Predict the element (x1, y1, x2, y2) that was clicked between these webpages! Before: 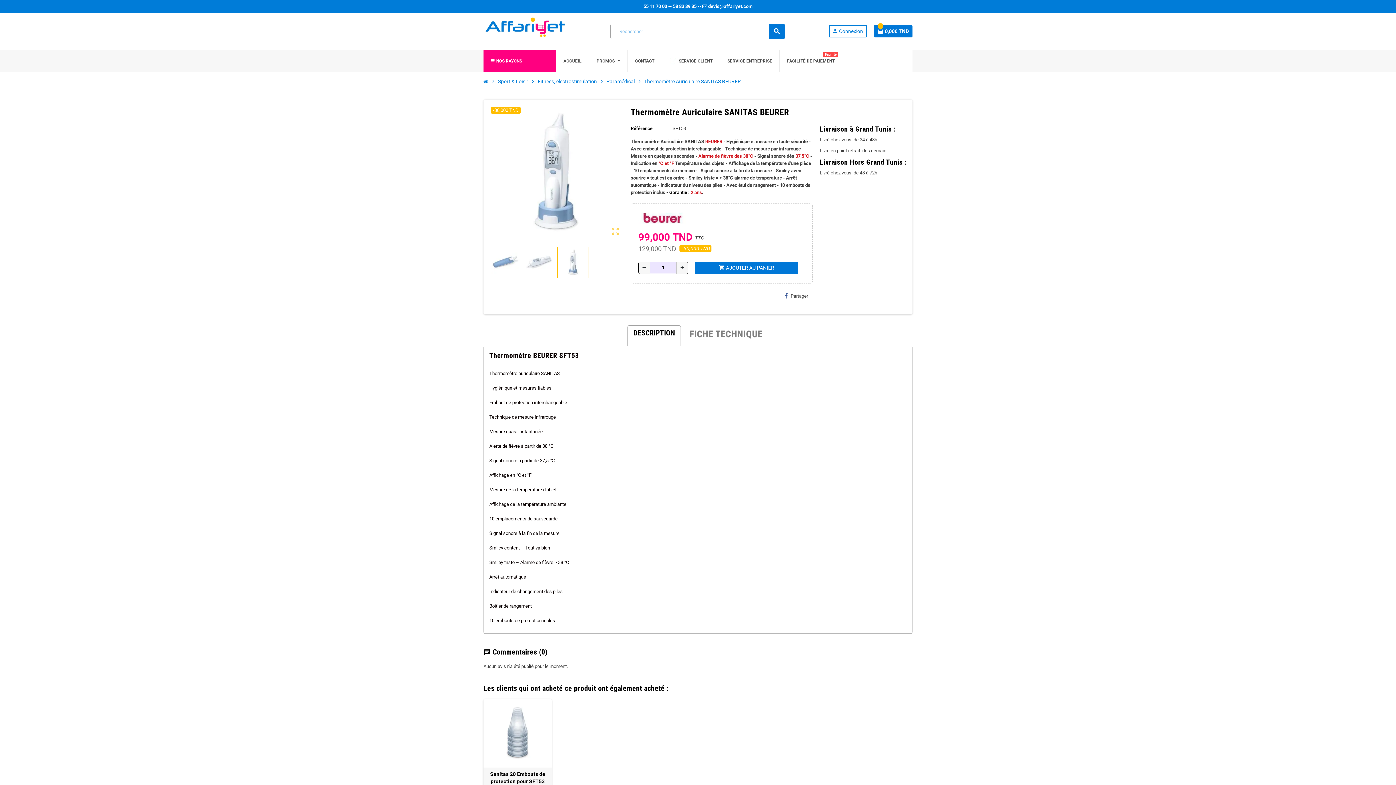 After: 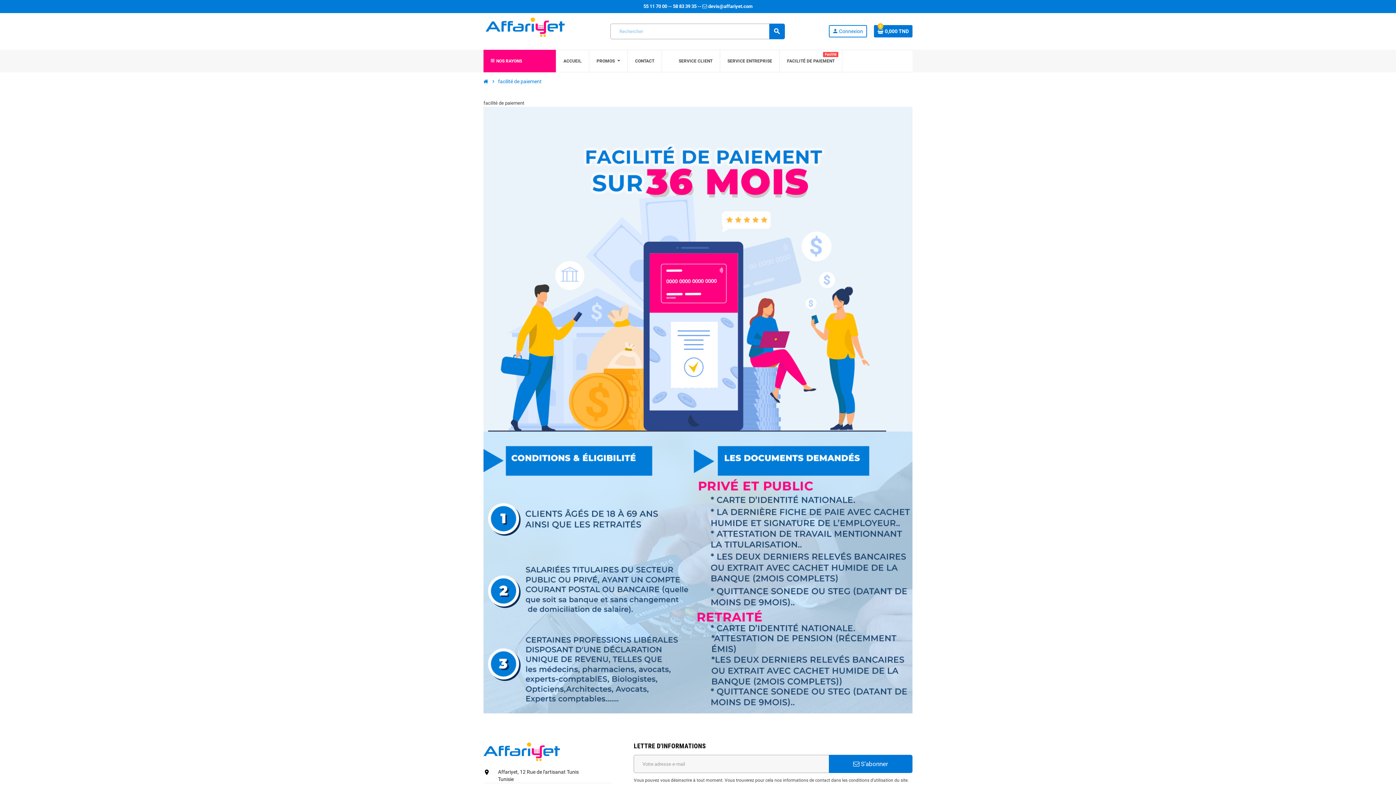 Action: bbox: (780, 50, 842, 71) label: FACILITÉ DE PAIEMENT
Facilité